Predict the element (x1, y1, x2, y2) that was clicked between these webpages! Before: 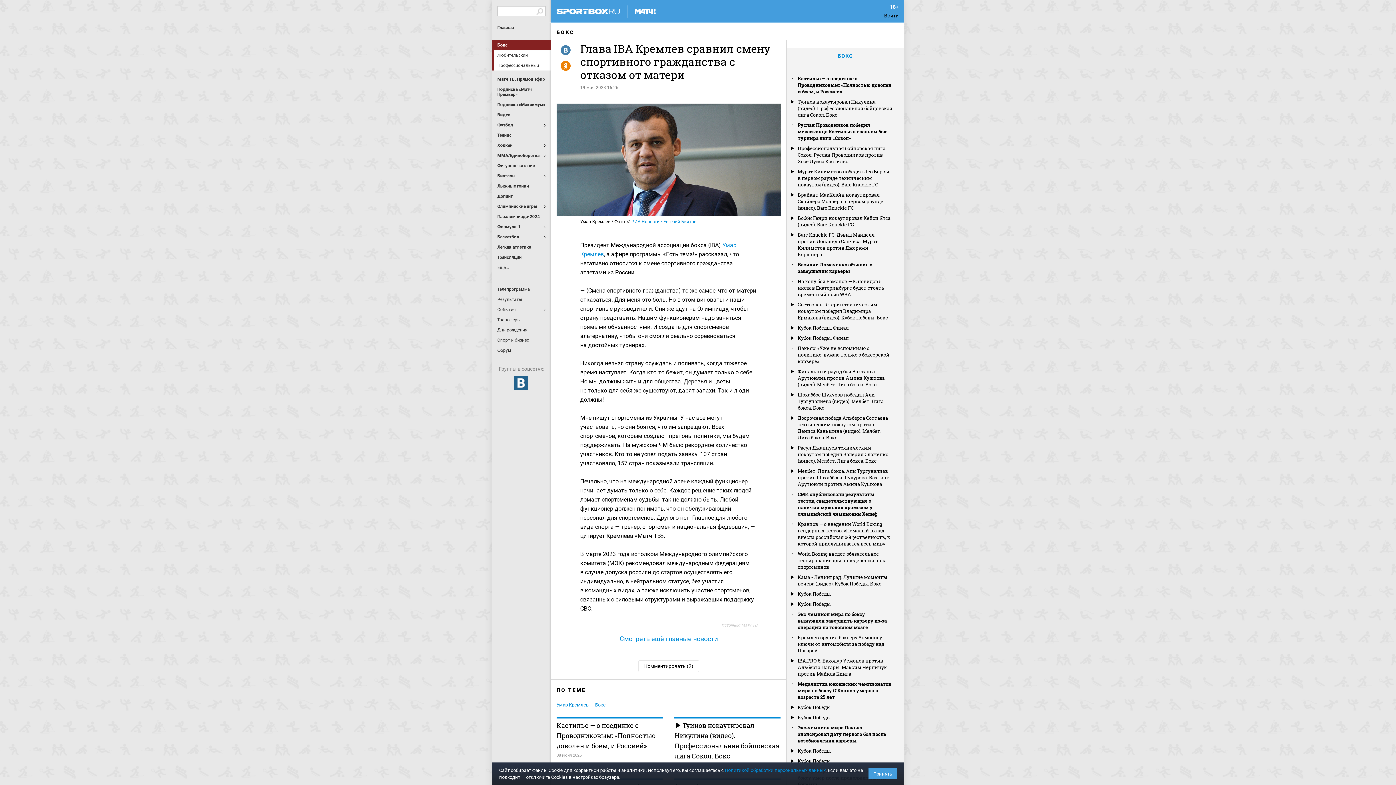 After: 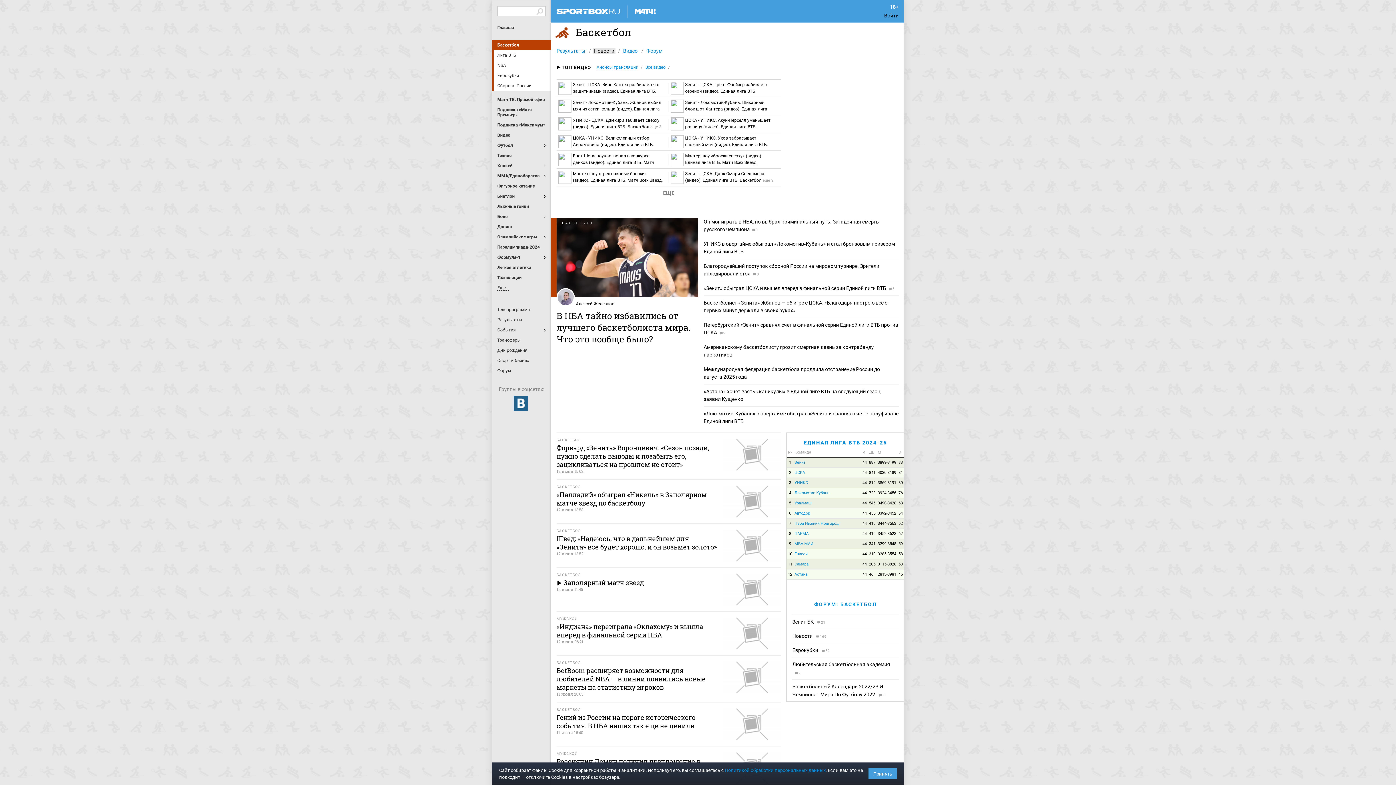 Action: label: Баскетбол bbox: (497, 232, 545, 242)